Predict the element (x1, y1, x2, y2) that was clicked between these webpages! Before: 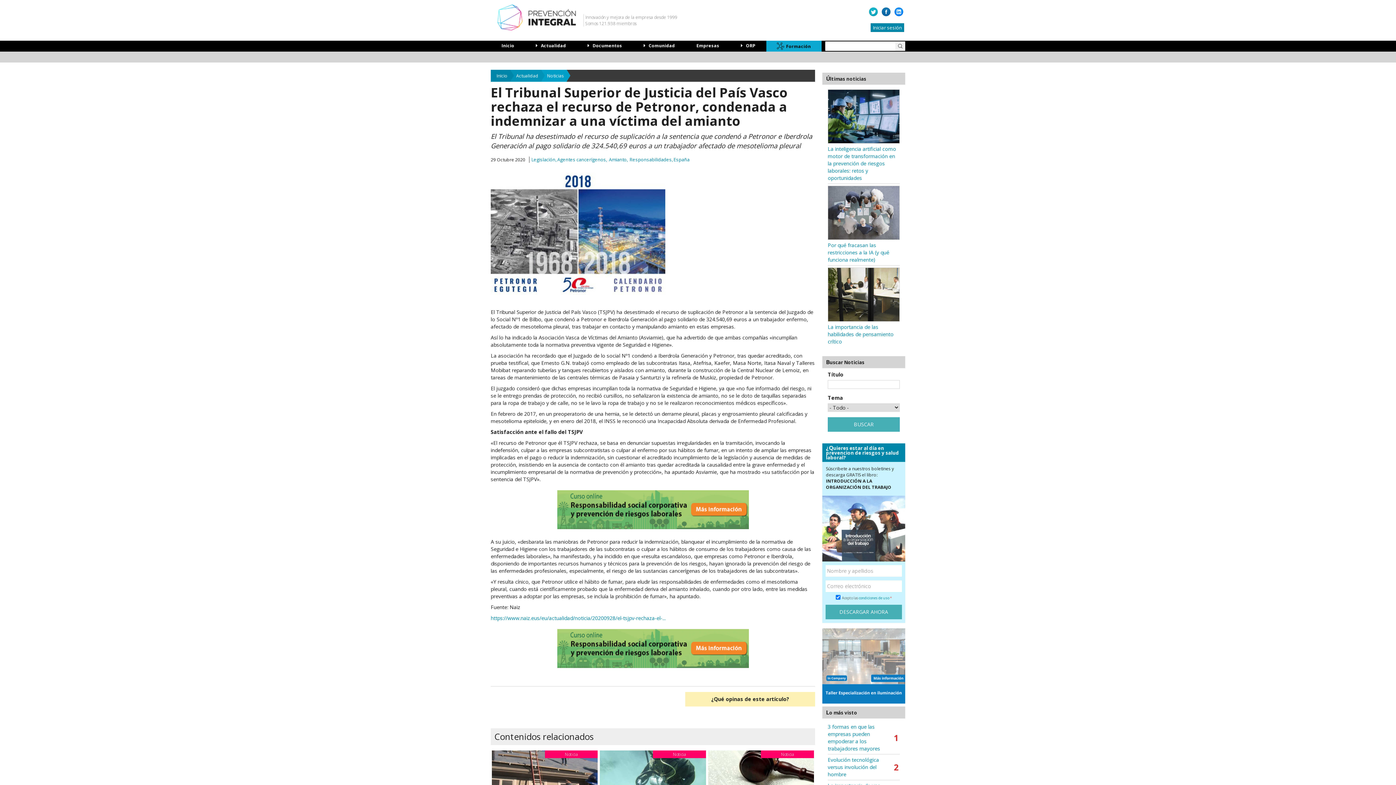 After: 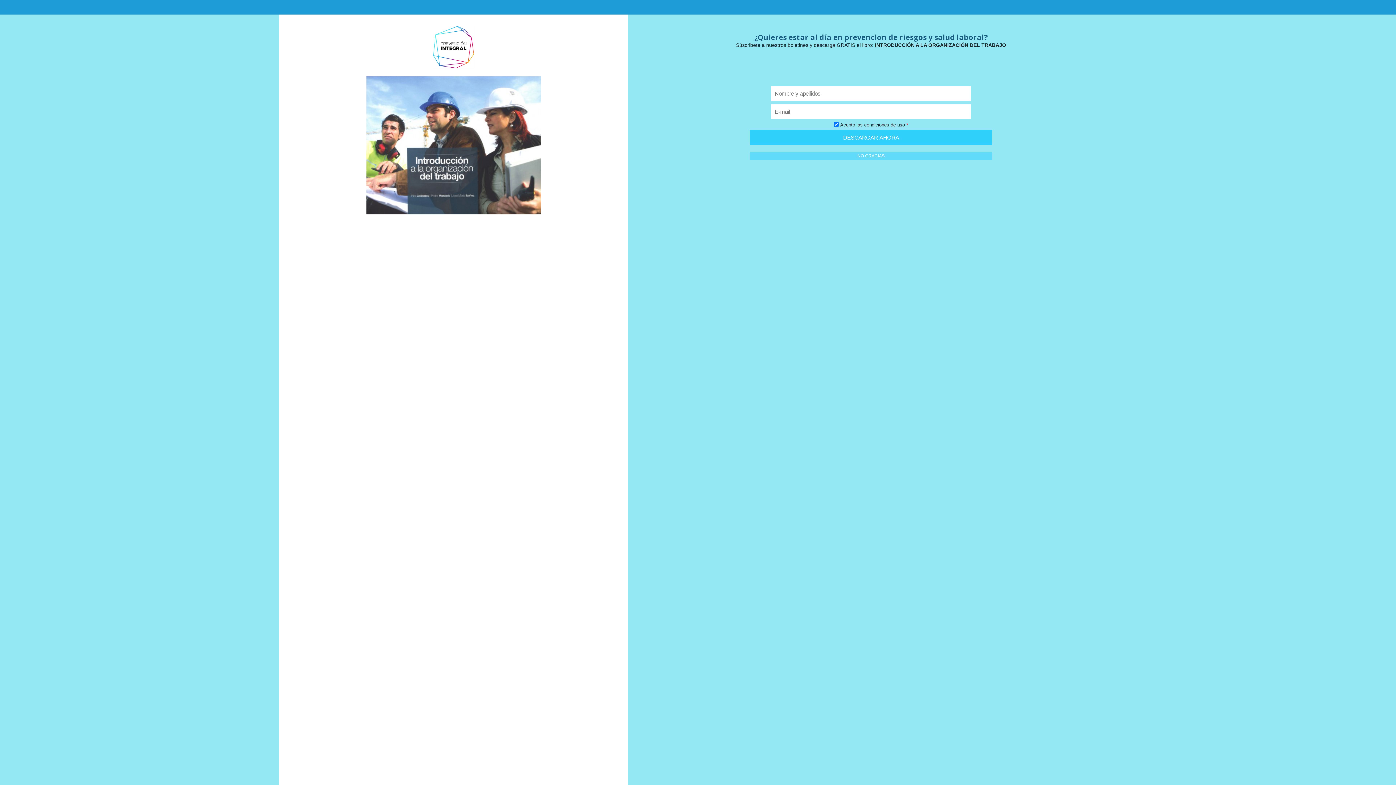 Action: bbox: (881, 7, 890, 16)